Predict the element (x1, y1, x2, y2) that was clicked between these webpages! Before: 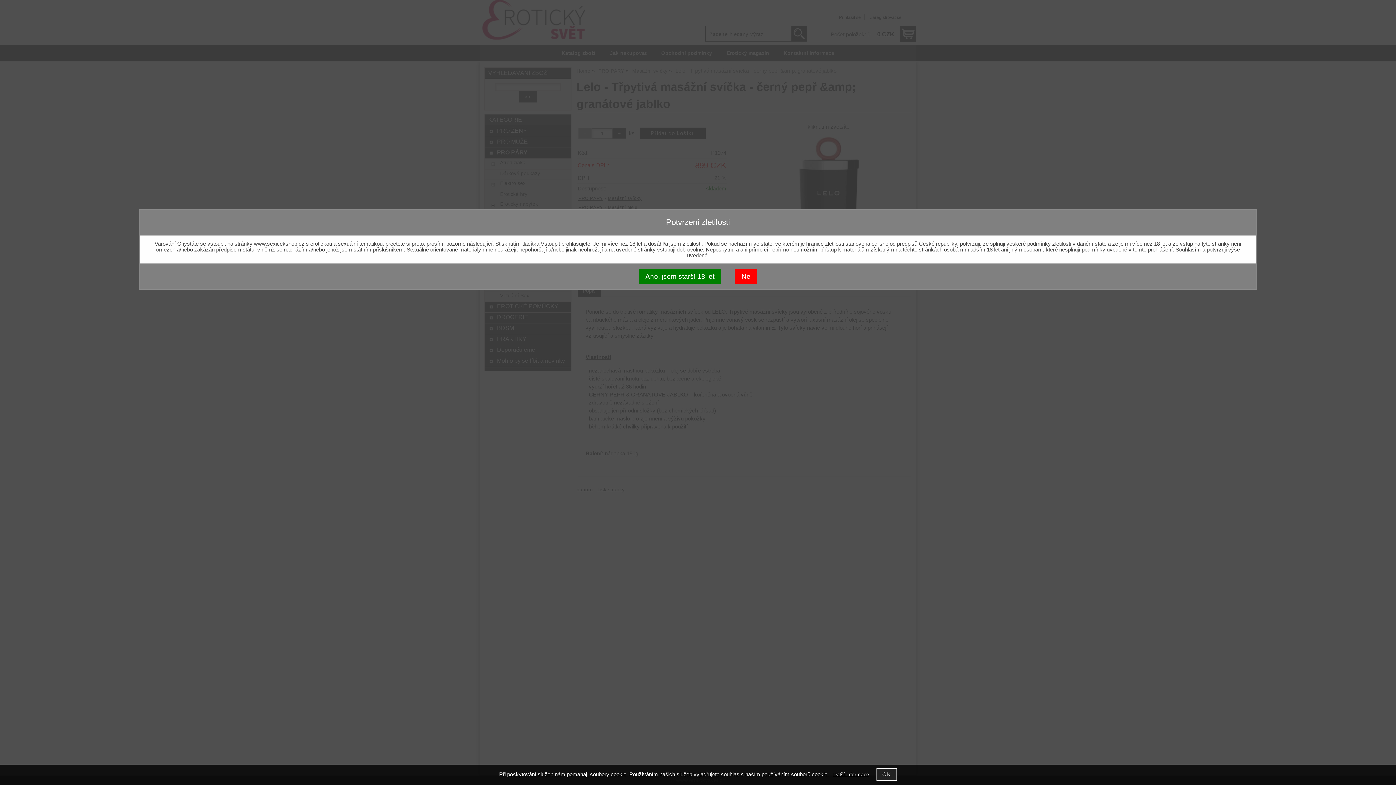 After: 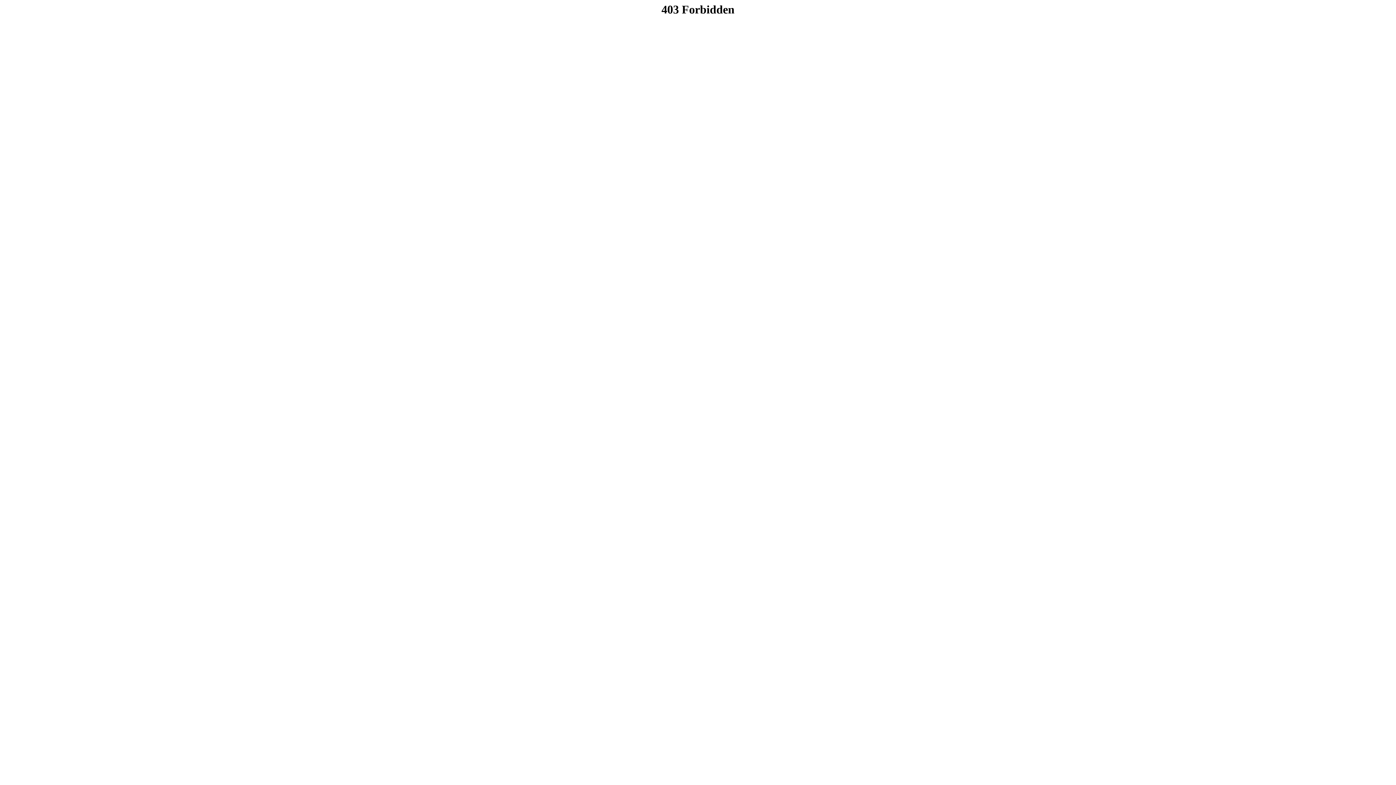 Action: bbox: (734, 269, 757, 283) label: Ne